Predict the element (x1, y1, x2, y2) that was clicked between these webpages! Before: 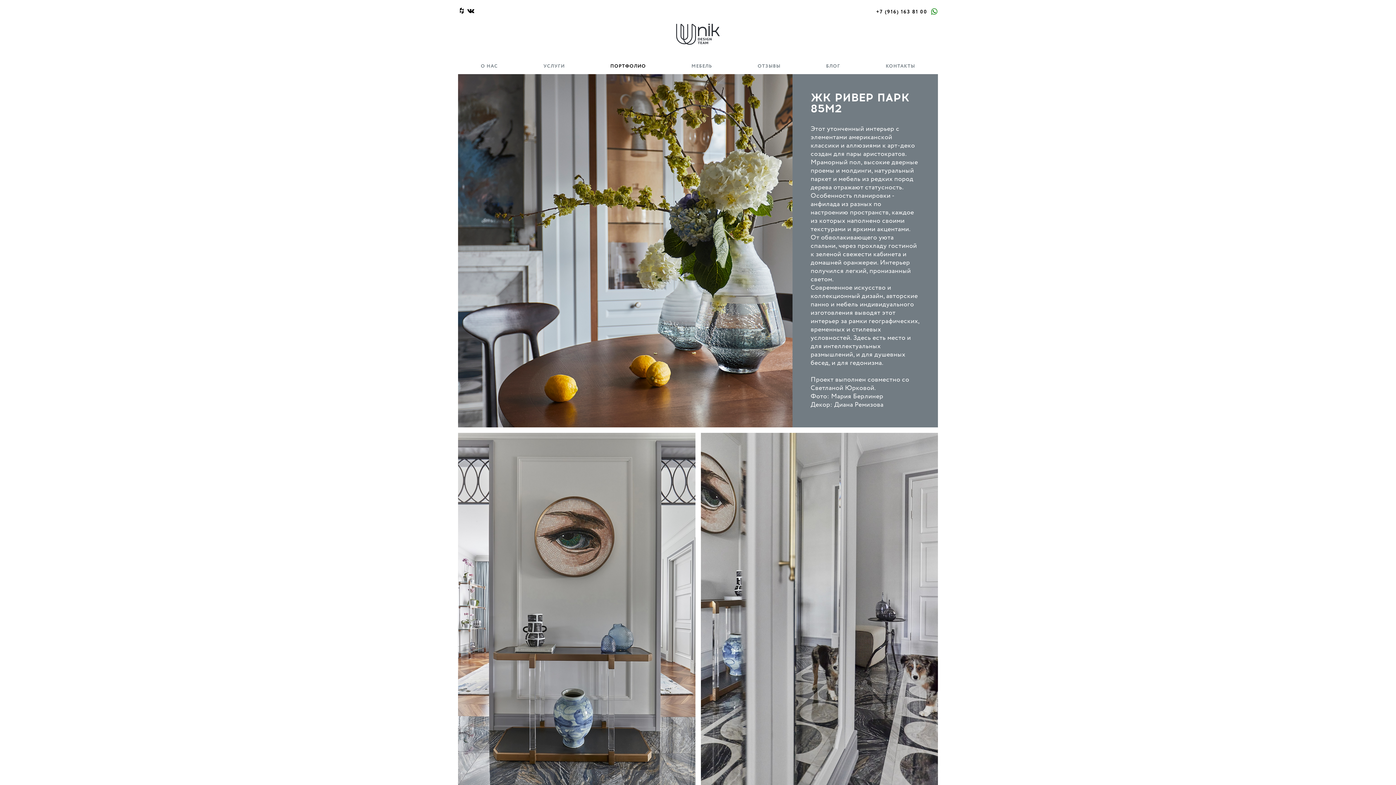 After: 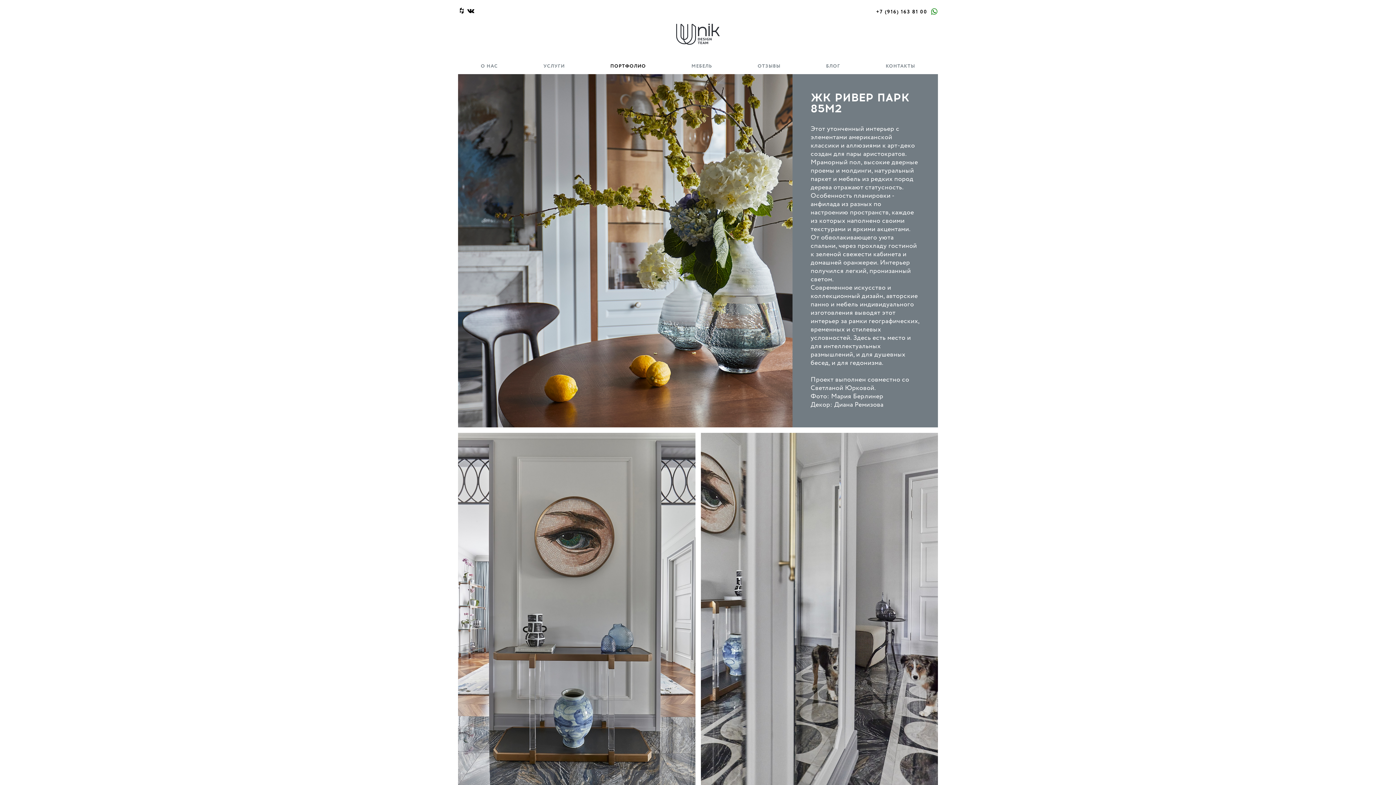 Action: bbox: (460, 7, 463, 15)